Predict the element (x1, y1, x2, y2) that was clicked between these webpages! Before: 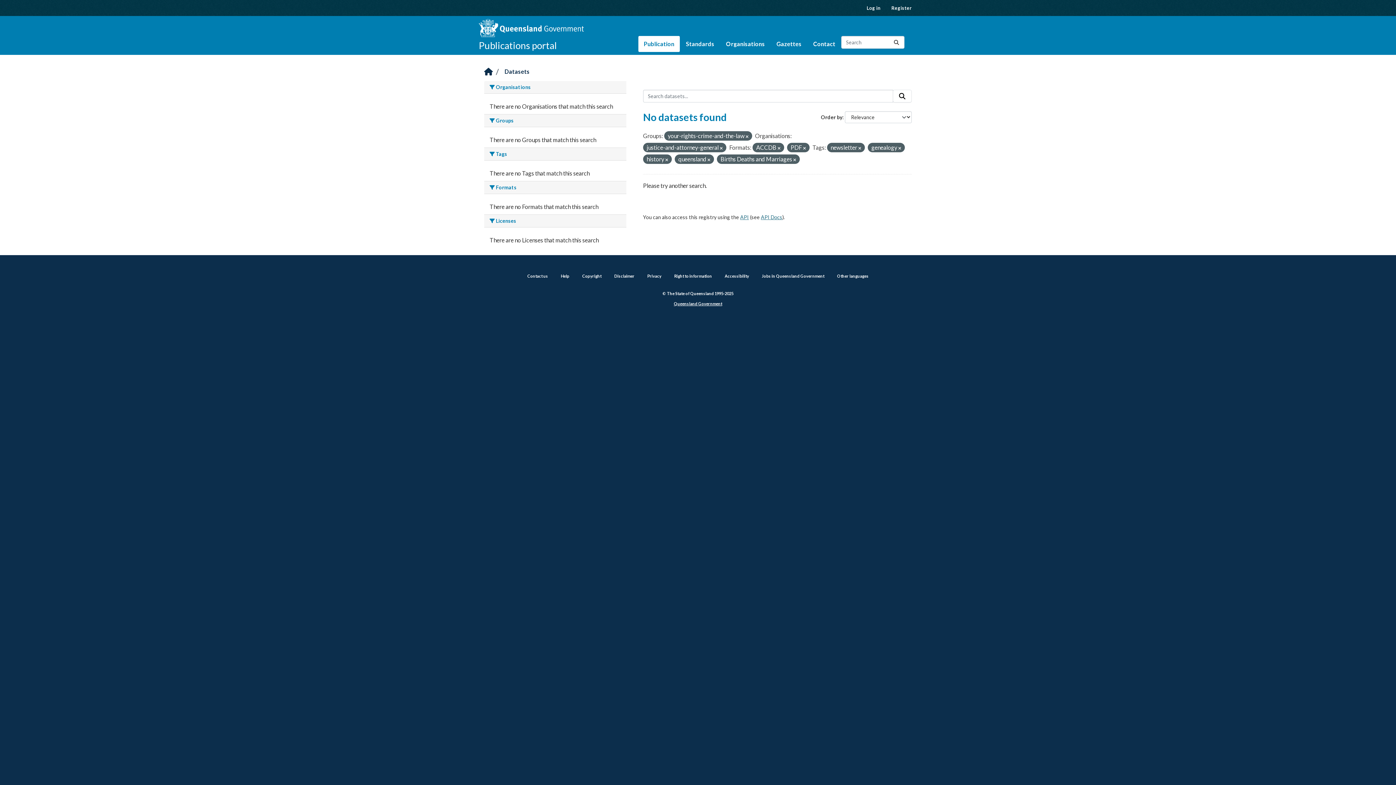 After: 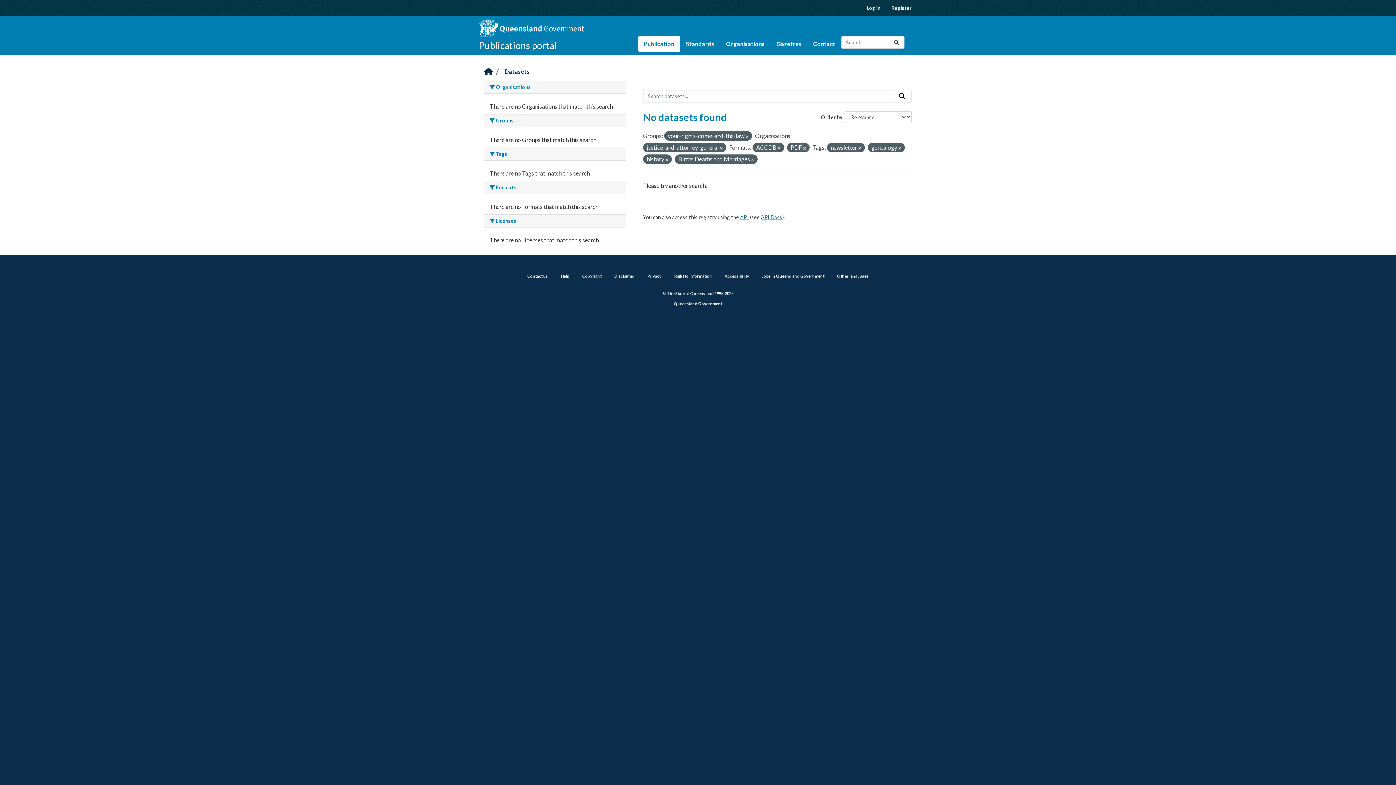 Action: bbox: (707, 157, 710, 162)